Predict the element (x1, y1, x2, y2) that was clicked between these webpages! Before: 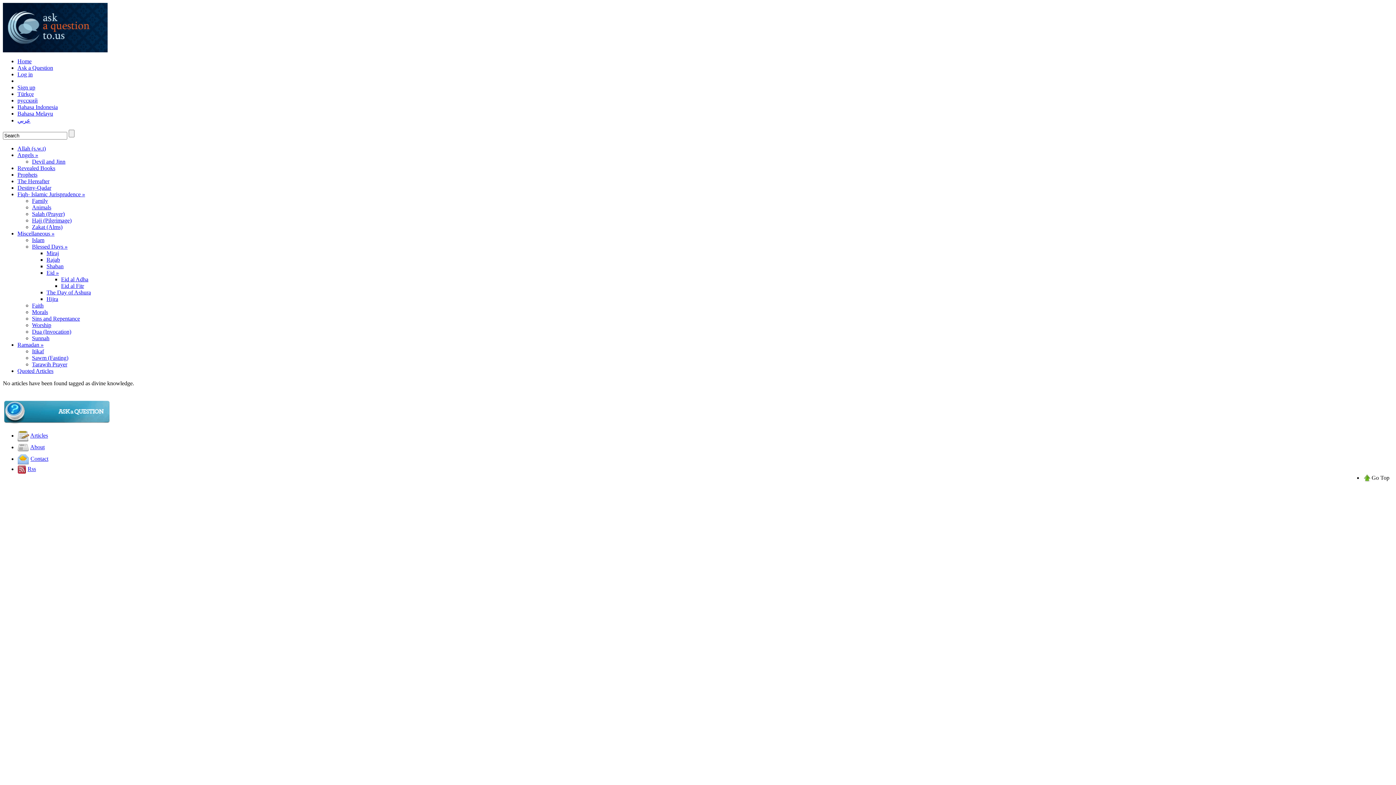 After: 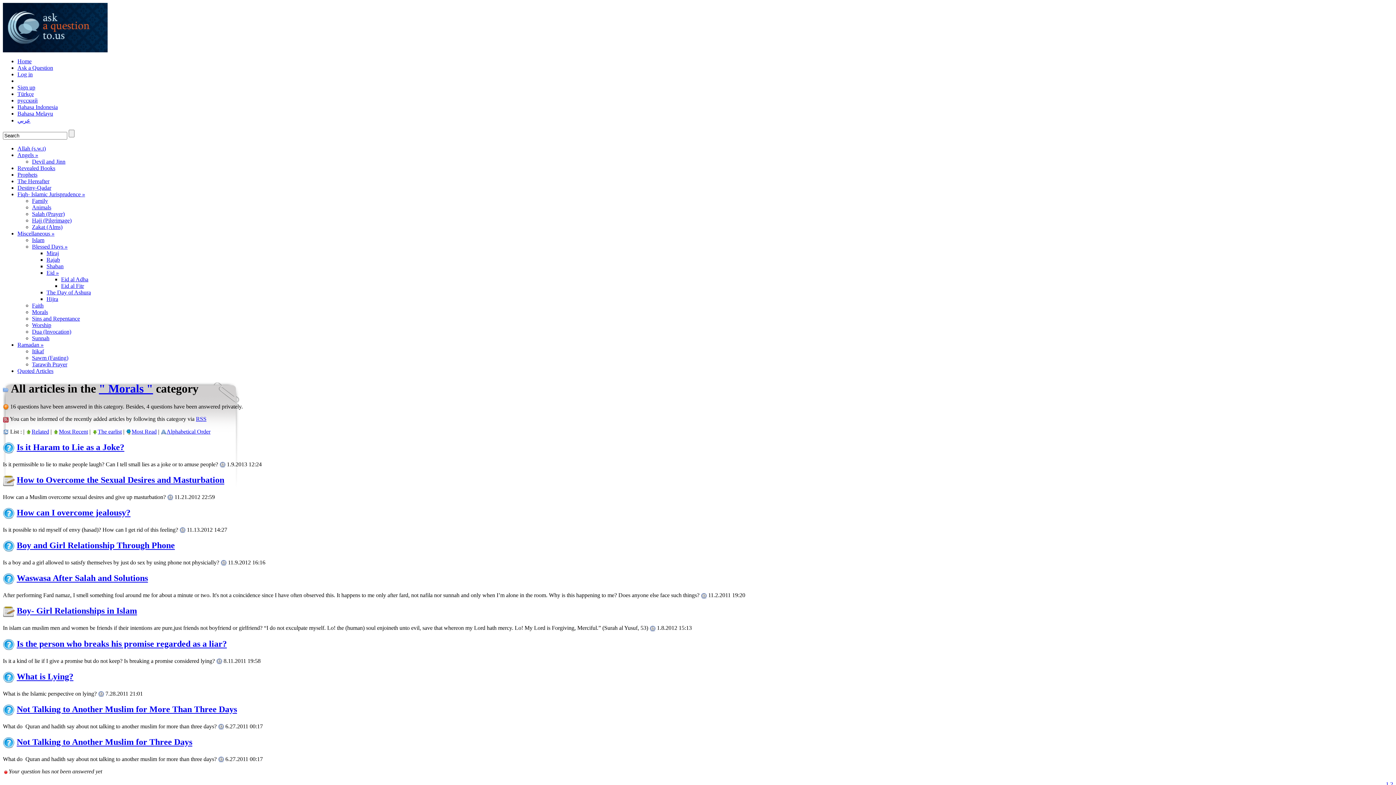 Action: bbox: (32, 309, 48, 315) label: Morals